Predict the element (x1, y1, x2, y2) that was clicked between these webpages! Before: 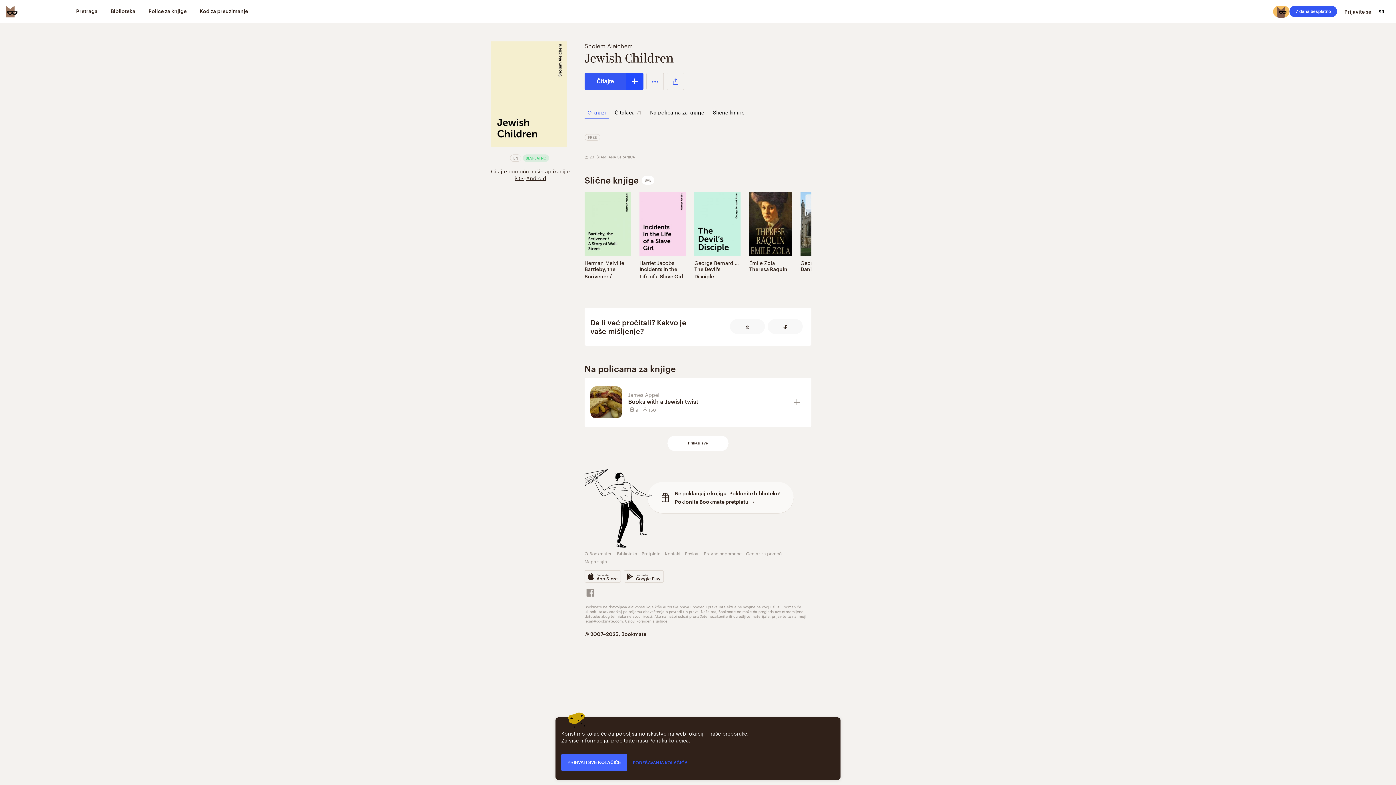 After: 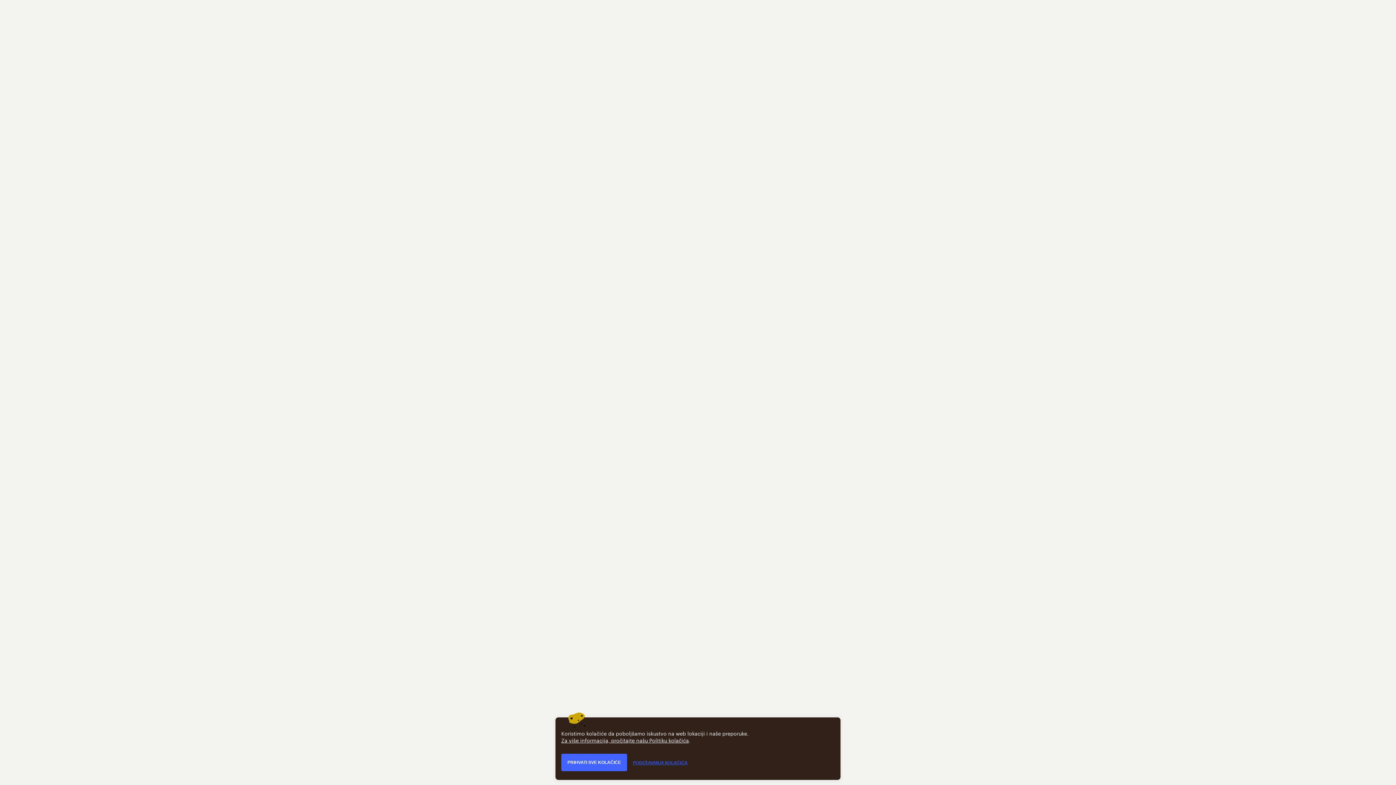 Action: label: Theresa Raquin bbox: (749, 265, 791, 272)